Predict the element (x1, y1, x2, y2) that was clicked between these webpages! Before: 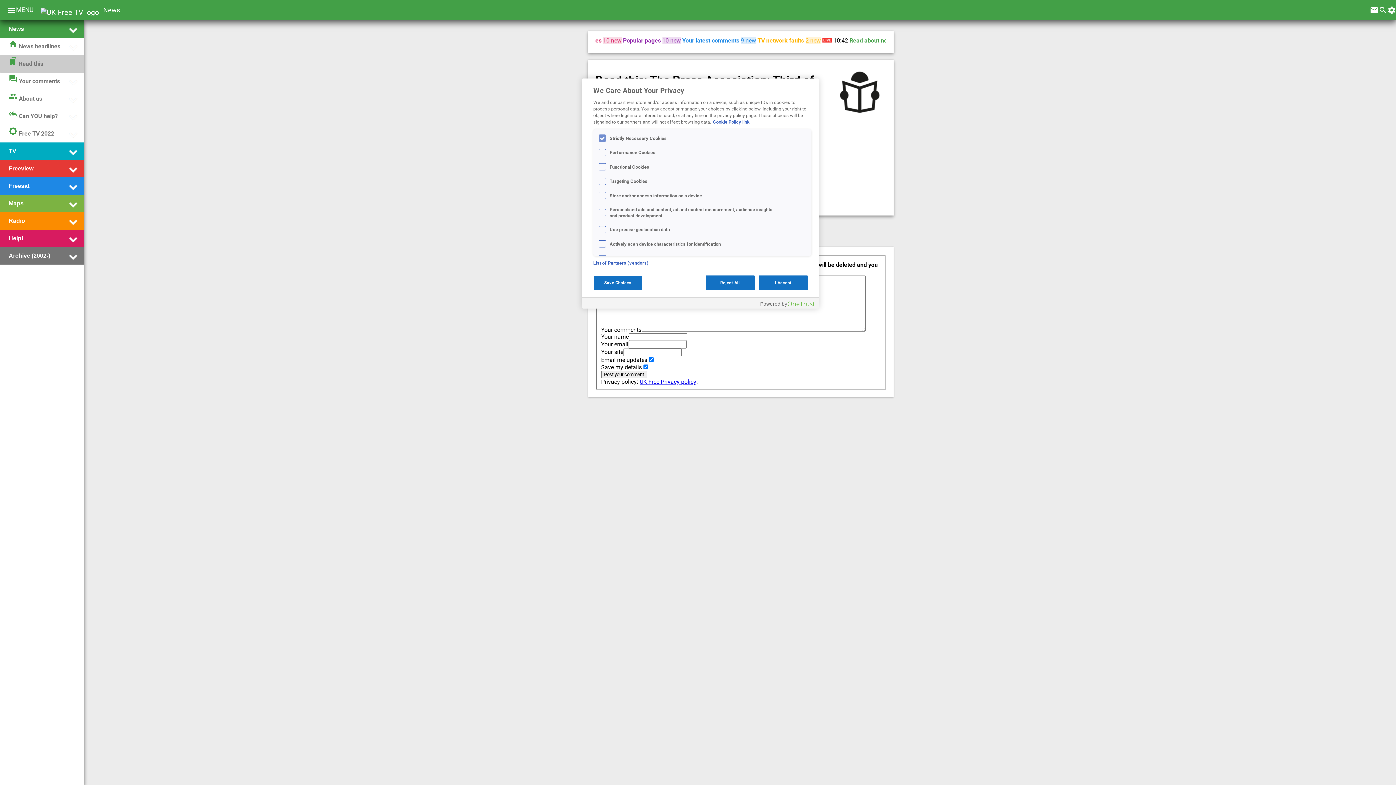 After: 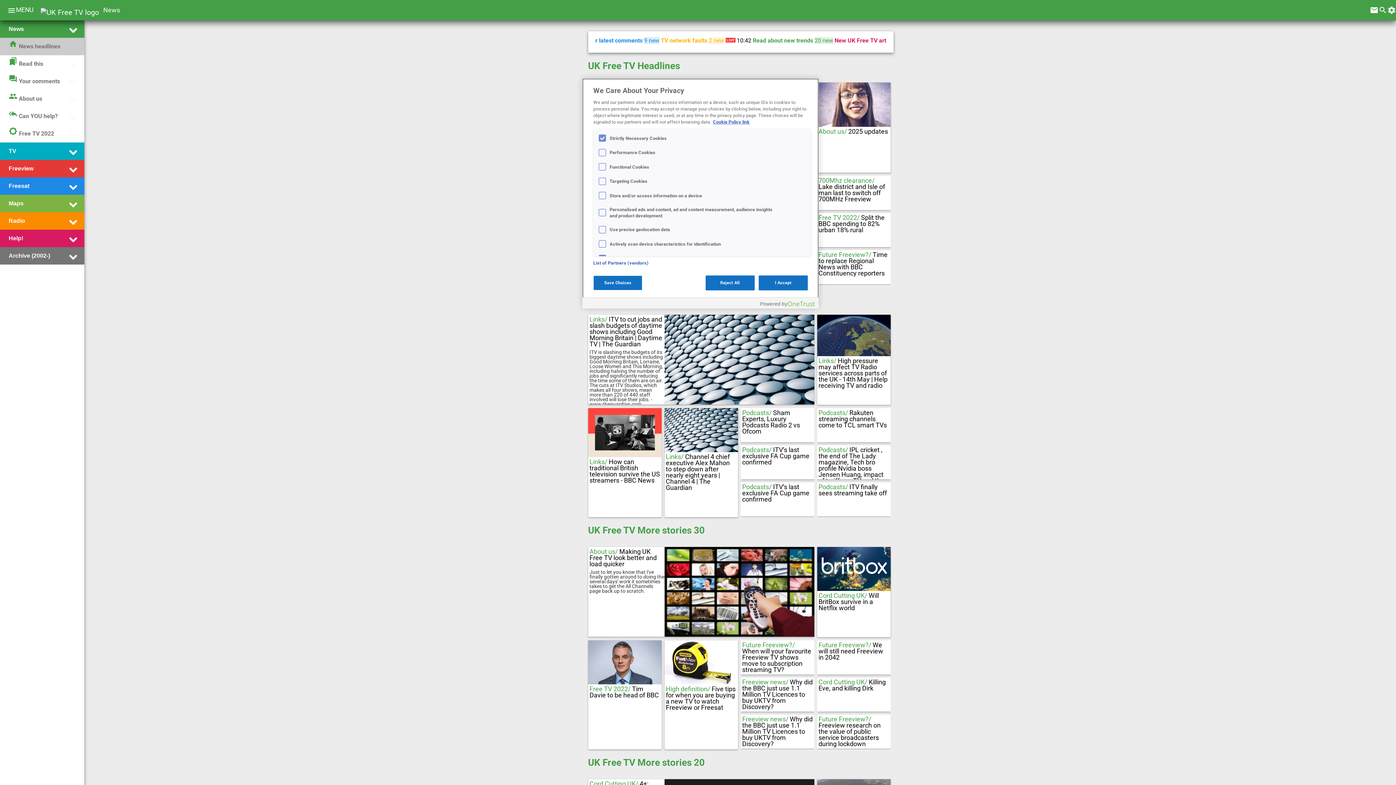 Action: label: homeNews headlines bbox: (8, 39, 60, 53)